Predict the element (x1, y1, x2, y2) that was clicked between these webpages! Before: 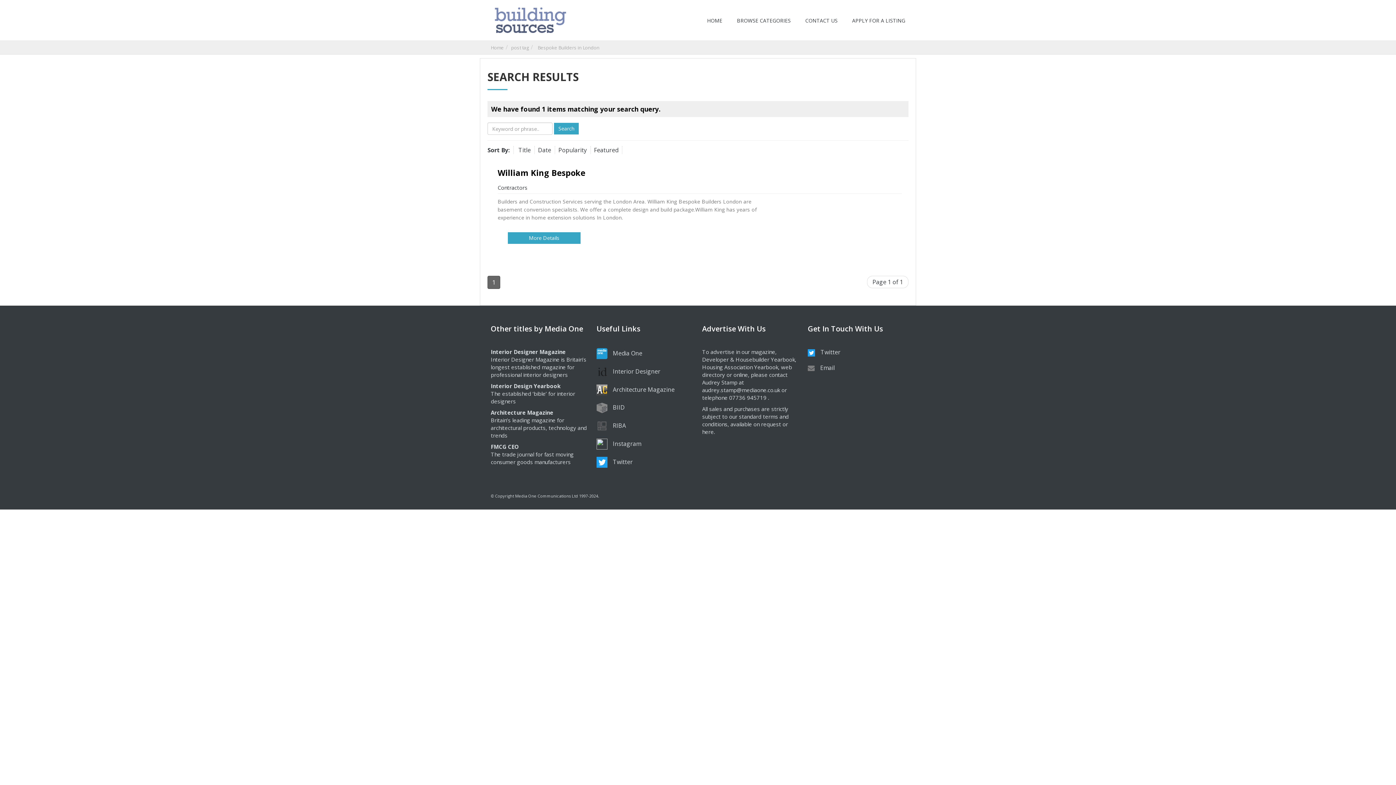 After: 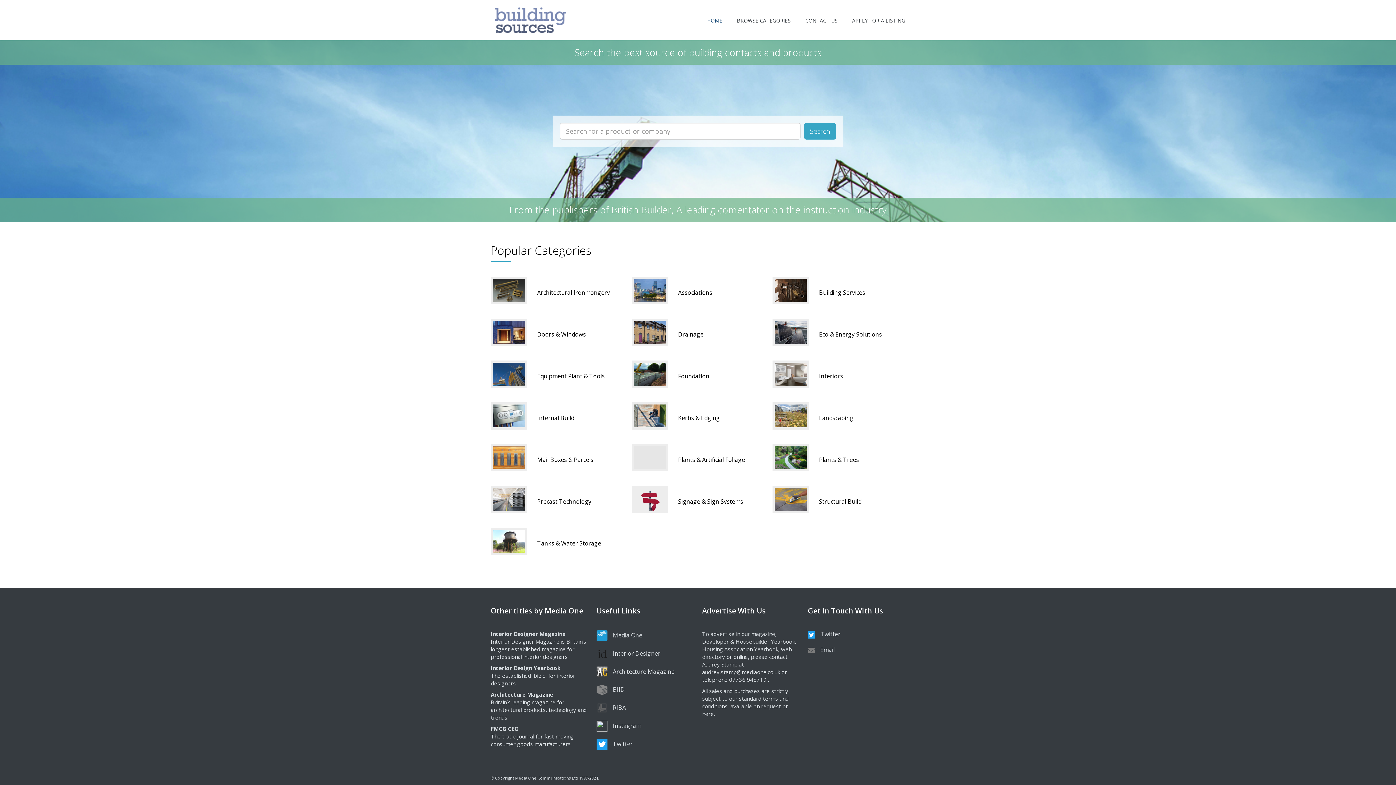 Action: bbox: (490, 5, 570, 35)